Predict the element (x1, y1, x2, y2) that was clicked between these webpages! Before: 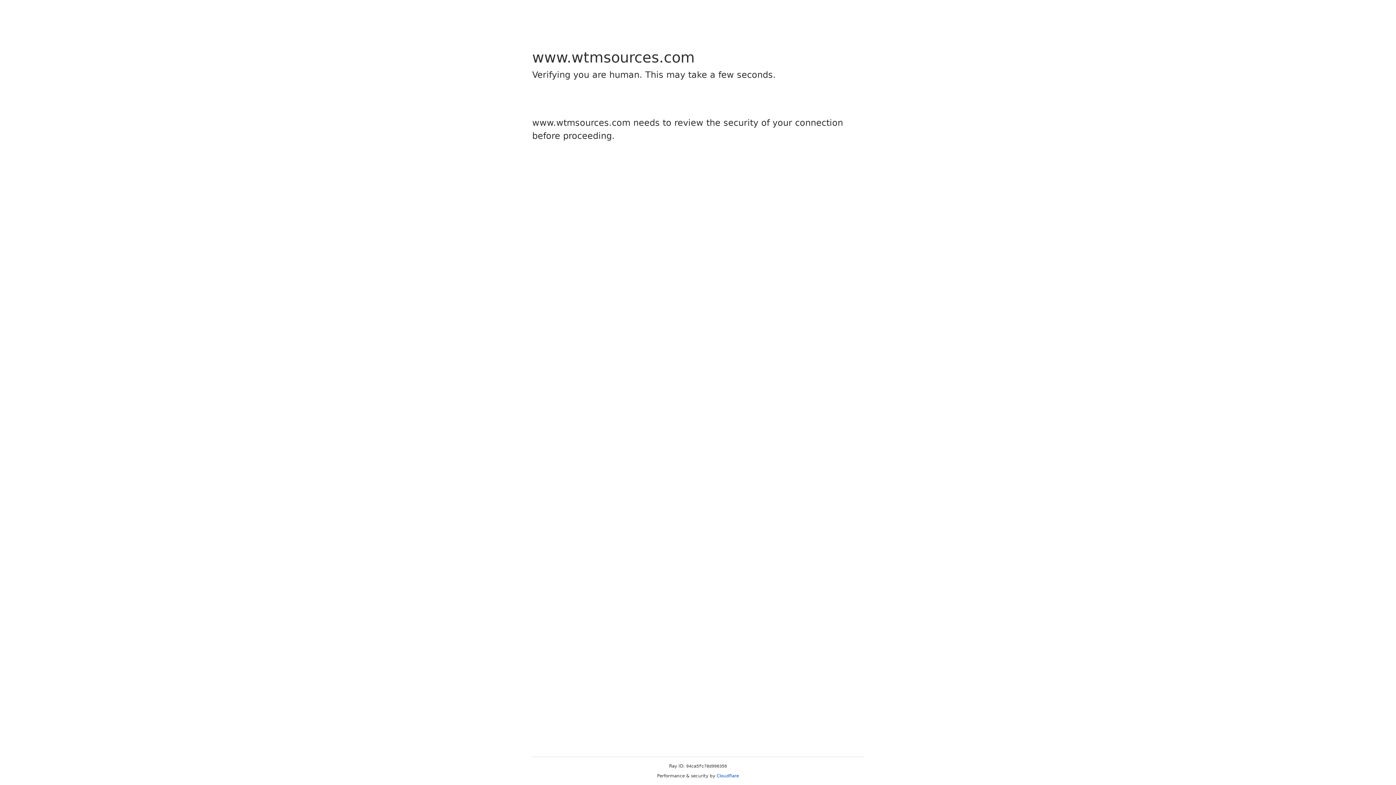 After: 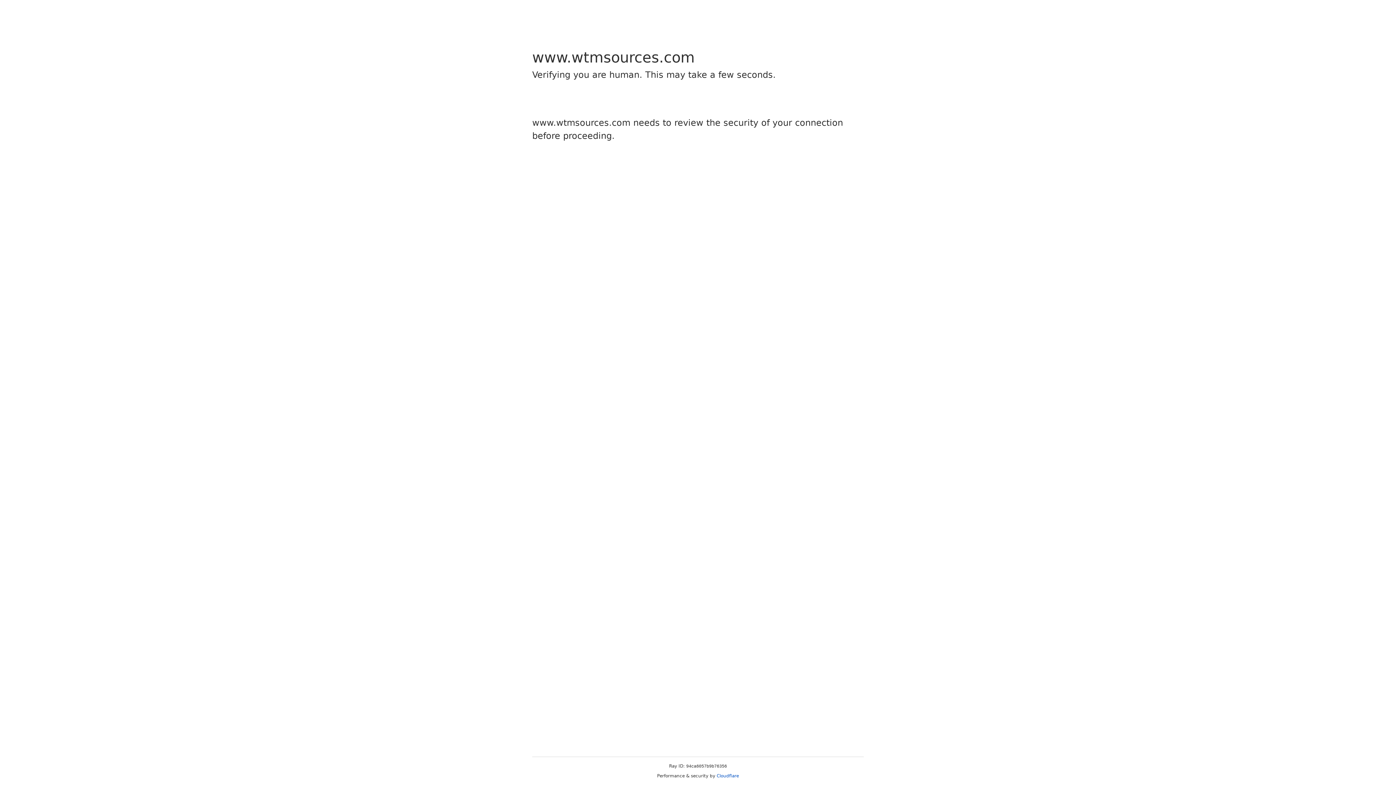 Action: bbox: (716, 773, 739, 778) label: Cloudflare